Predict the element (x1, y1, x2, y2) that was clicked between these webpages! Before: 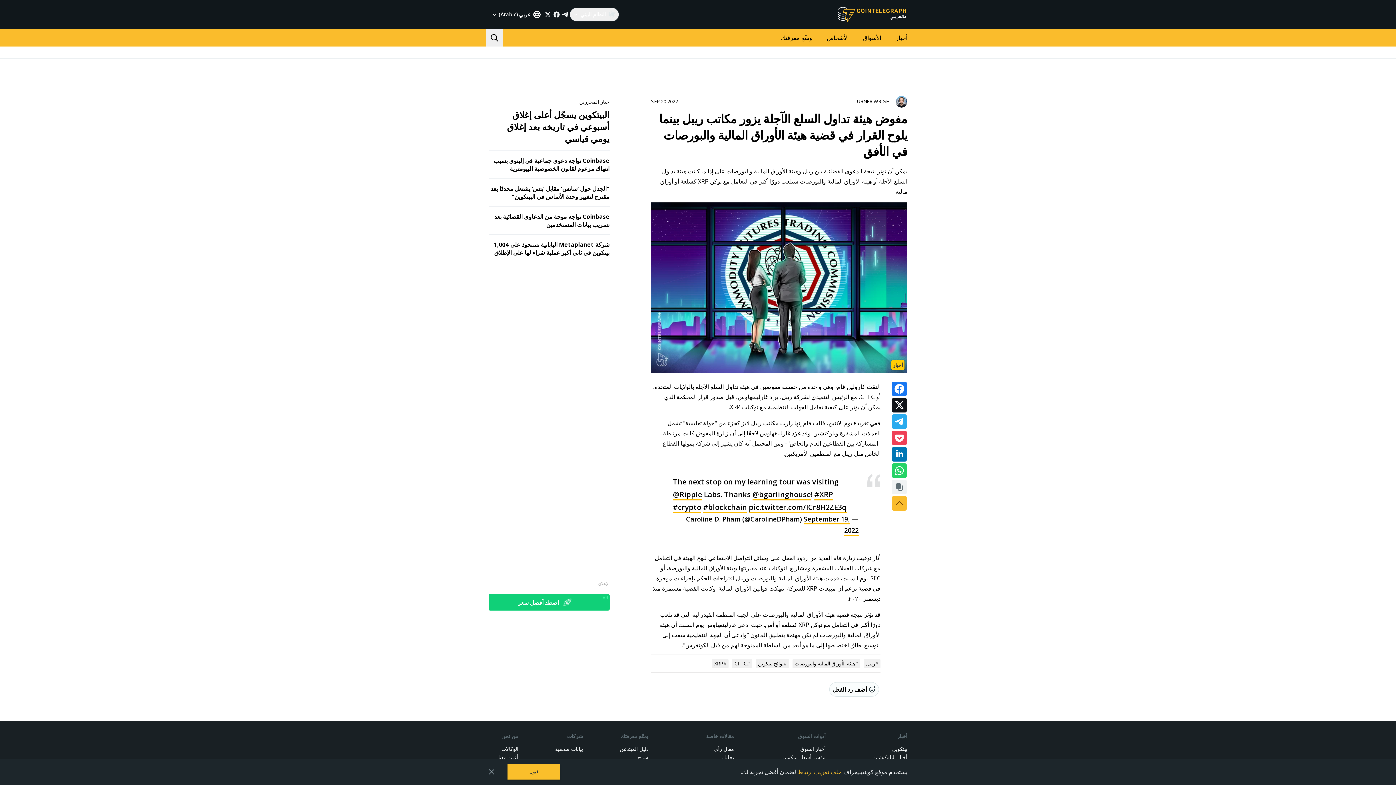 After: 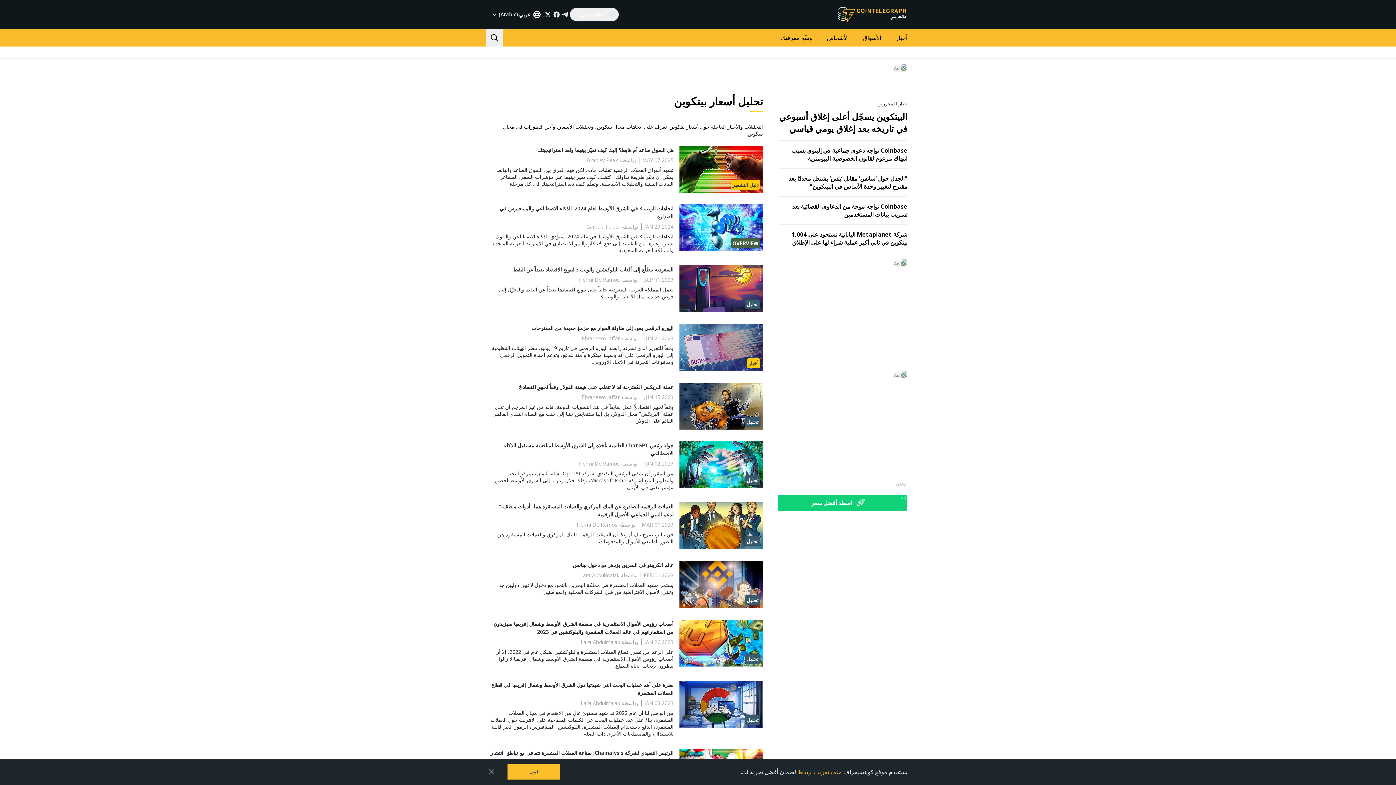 Action: bbox: (722, 753, 734, 761) label: تحليل